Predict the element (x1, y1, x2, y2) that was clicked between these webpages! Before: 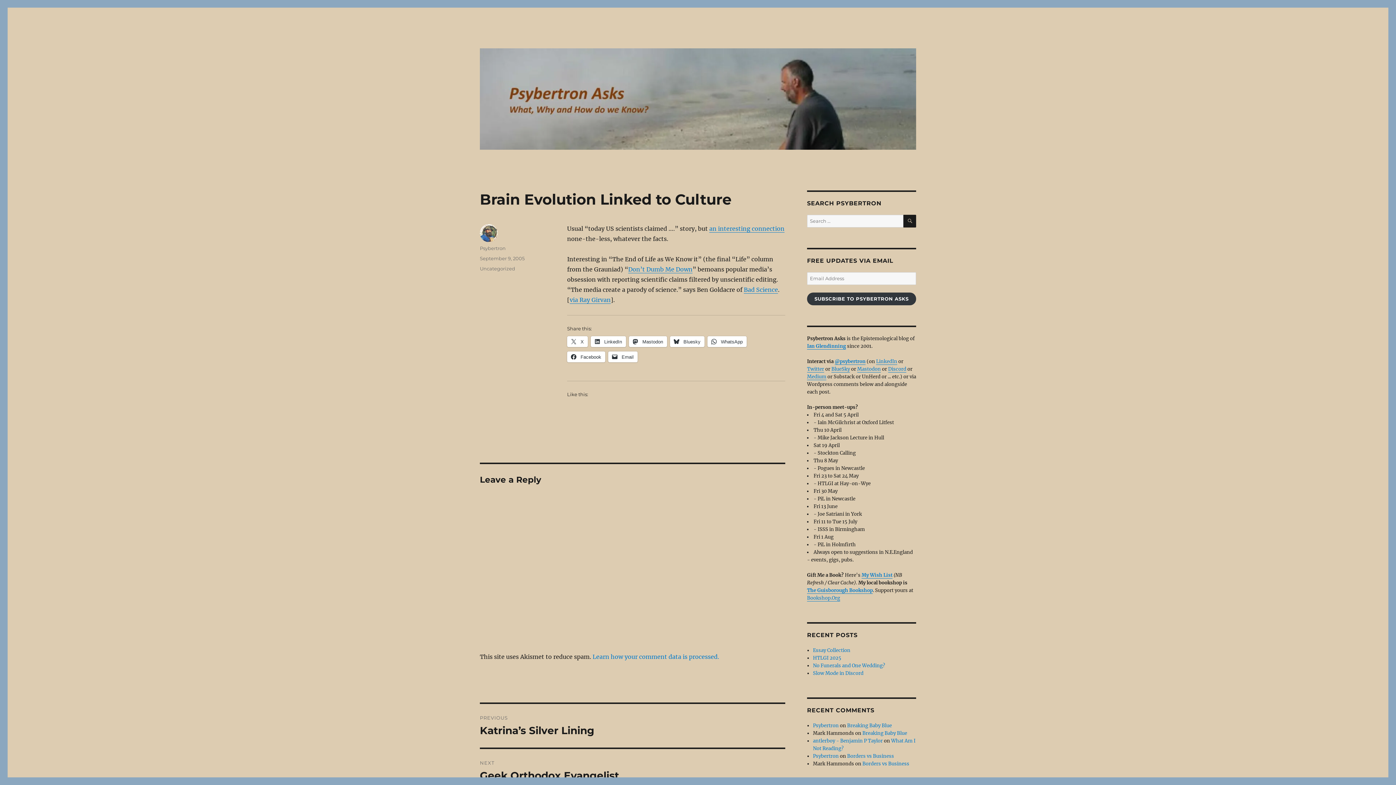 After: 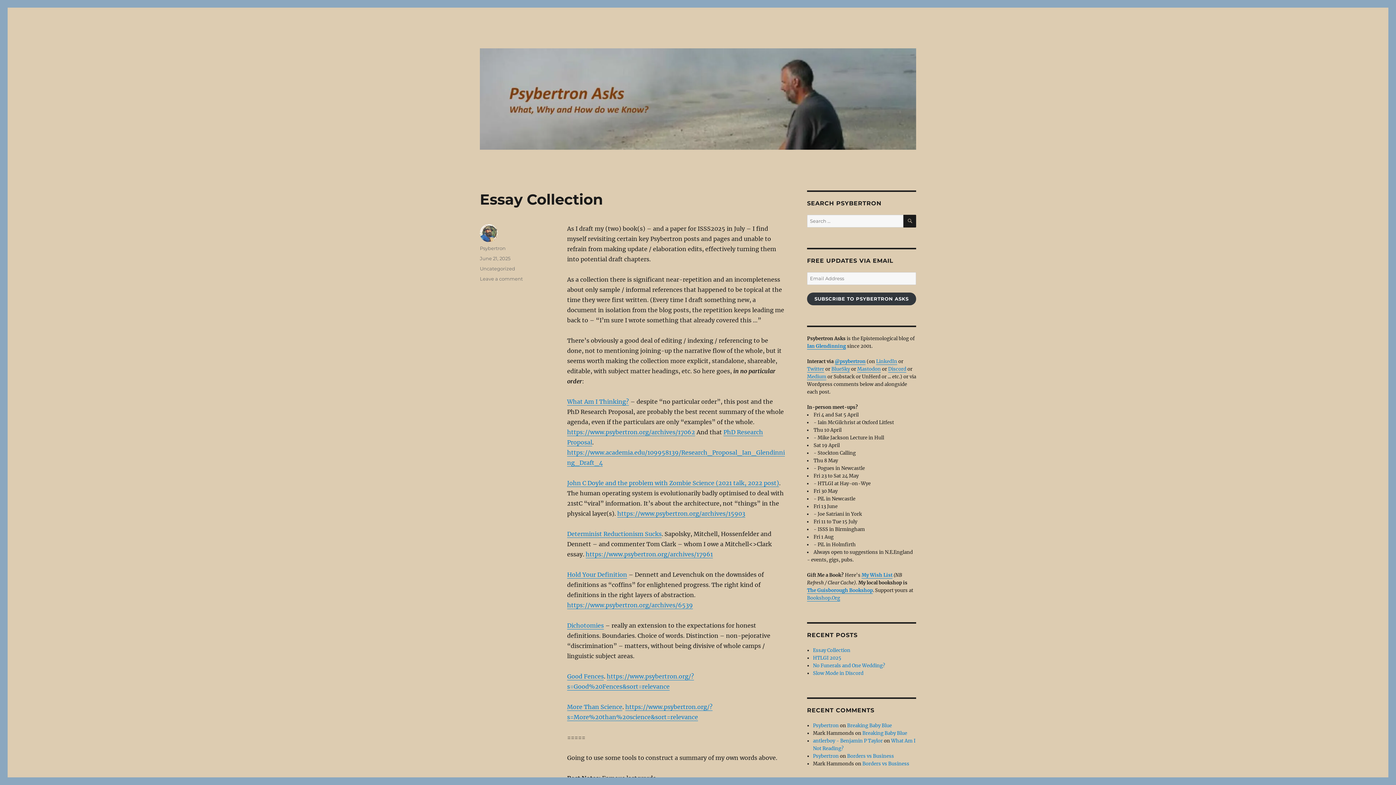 Action: bbox: (813, 753, 839, 759) label: Psybertron